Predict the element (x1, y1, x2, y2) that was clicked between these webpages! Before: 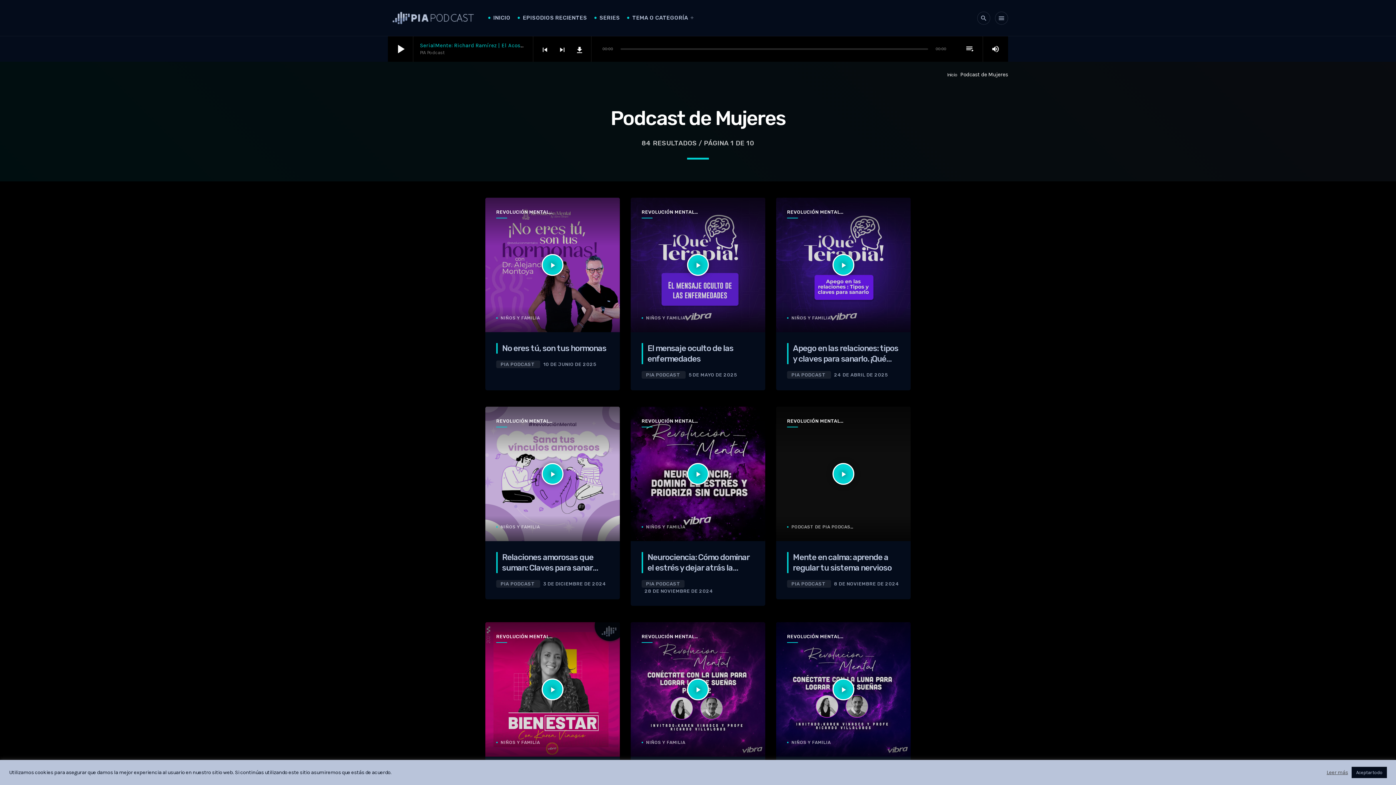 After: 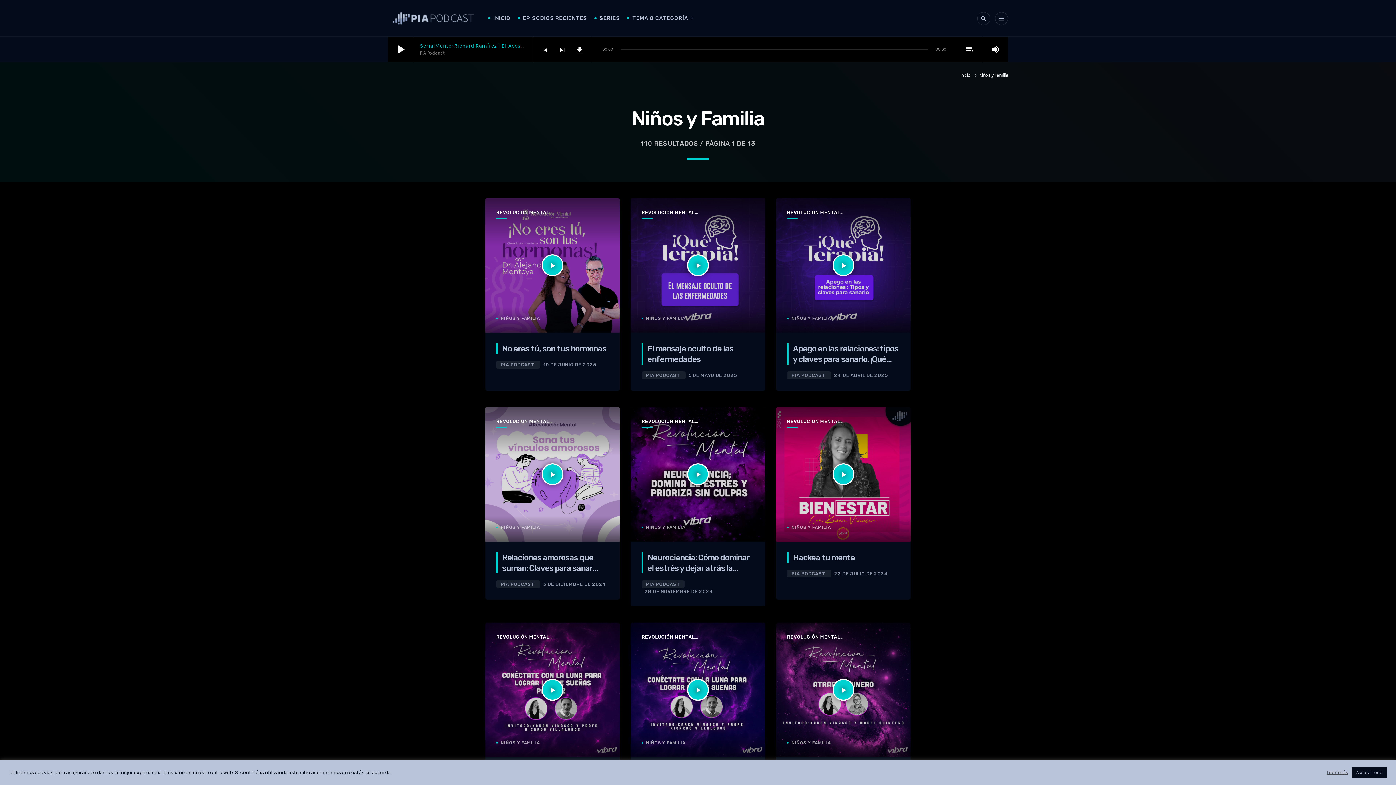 Action: label: NIÑOS Y FAMILIA bbox: (496, 740, 540, 745)